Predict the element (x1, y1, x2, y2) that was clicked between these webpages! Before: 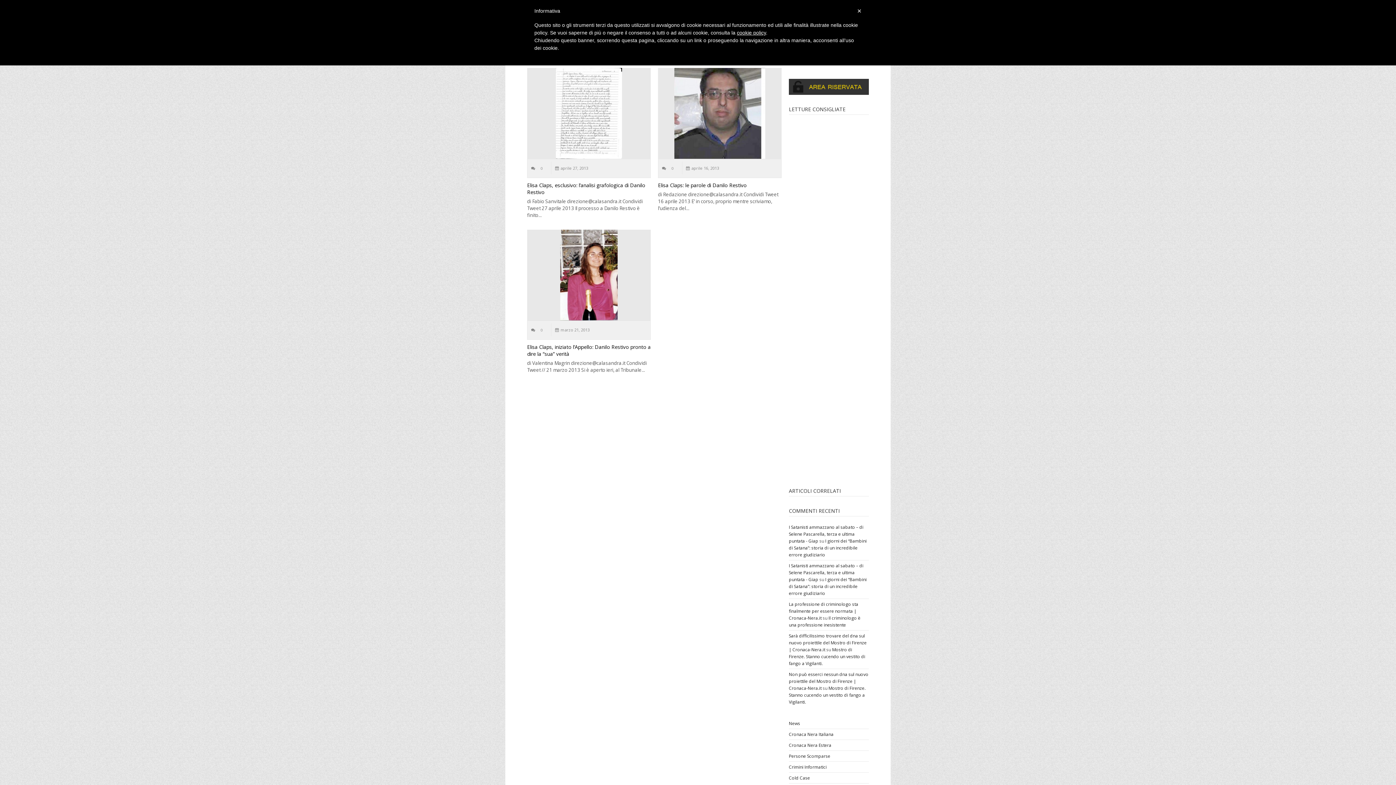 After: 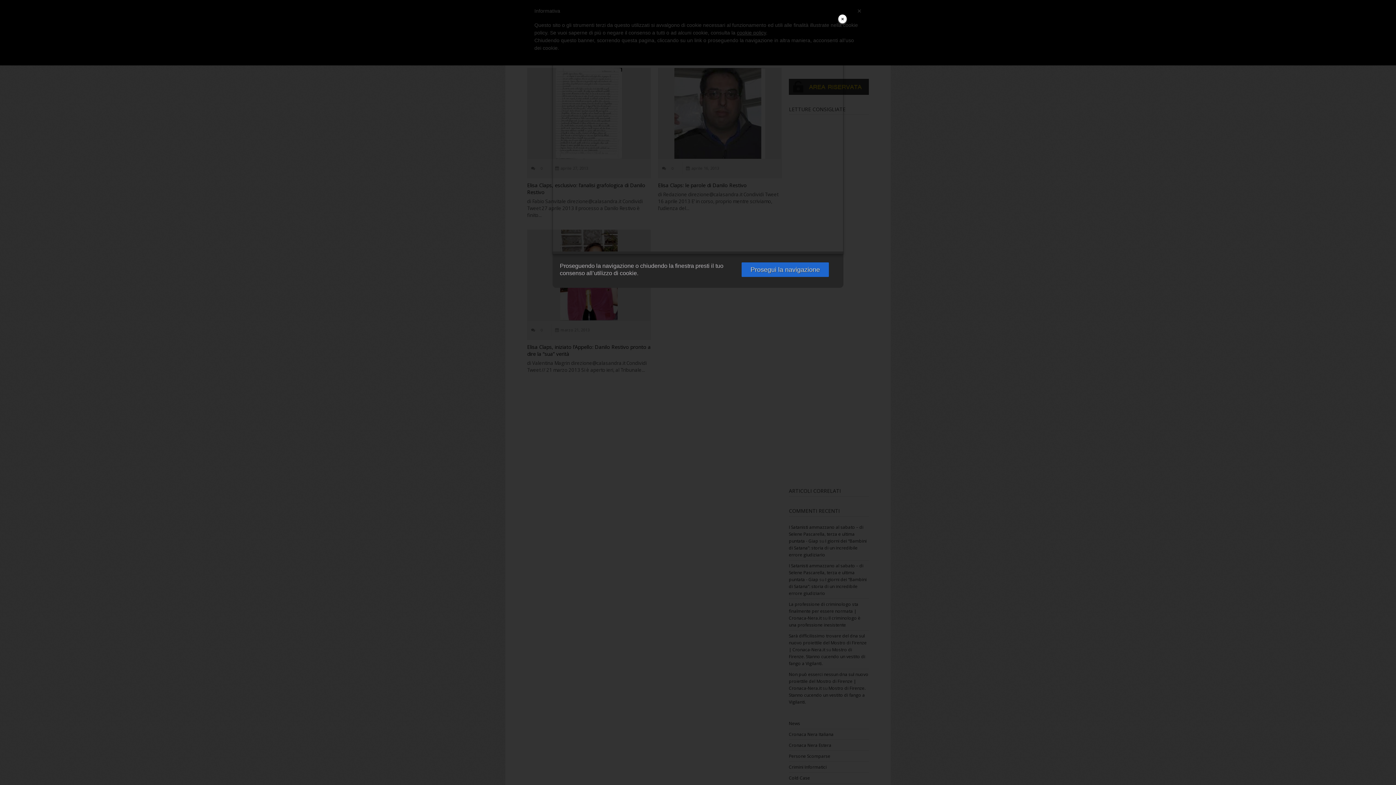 Action: bbox: (737, 29, 766, 35) label: cookie policy